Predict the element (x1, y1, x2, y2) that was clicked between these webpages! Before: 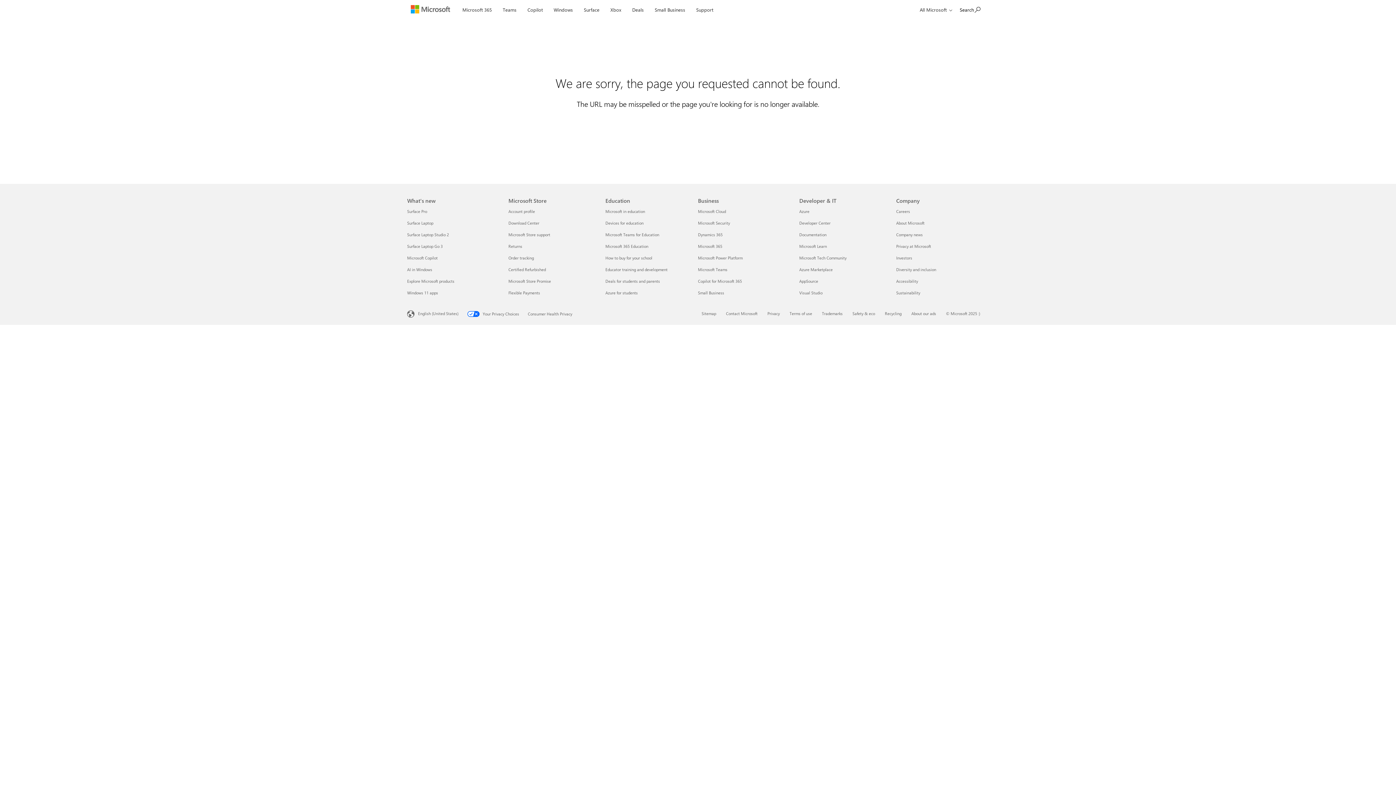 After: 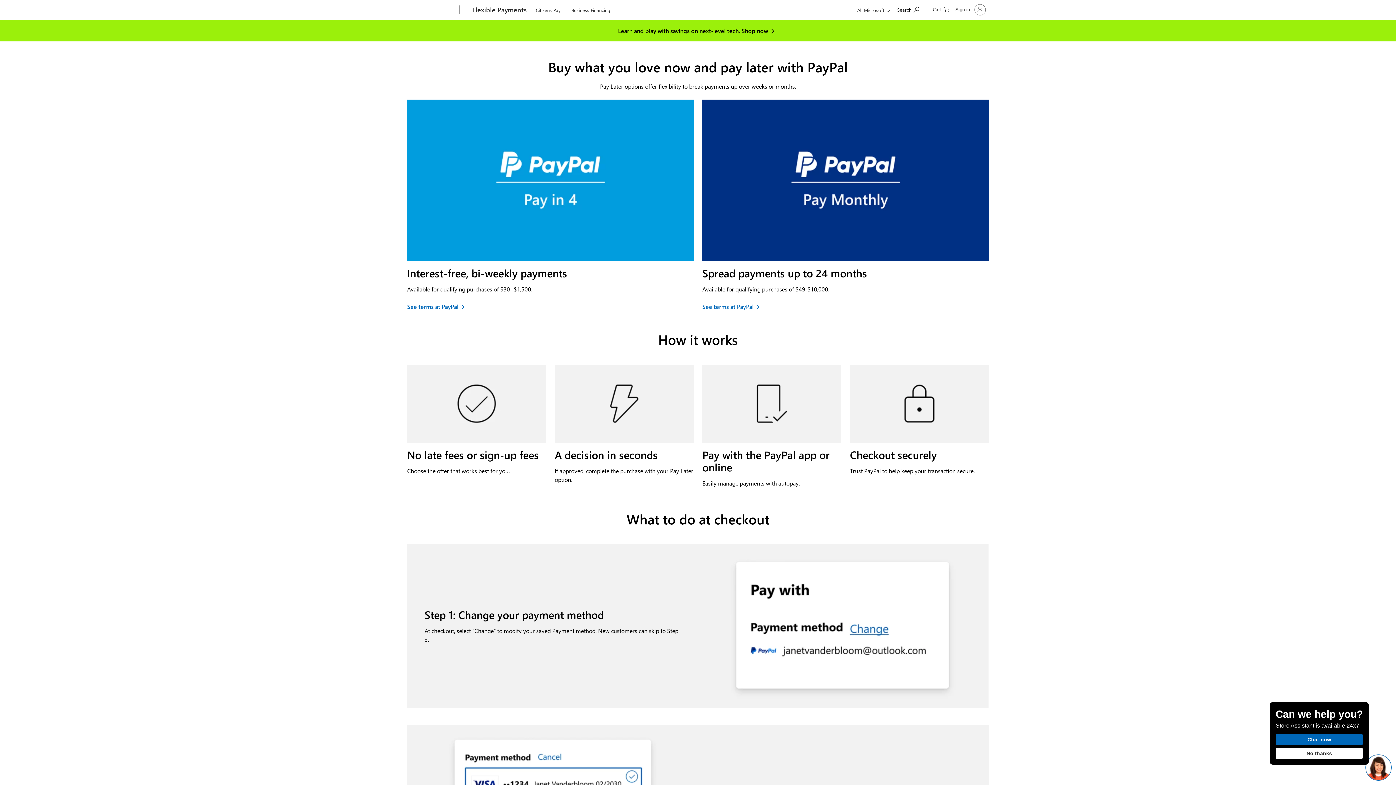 Action: label: Flexible Payments Microsoft Store bbox: (508, 290, 540, 295)